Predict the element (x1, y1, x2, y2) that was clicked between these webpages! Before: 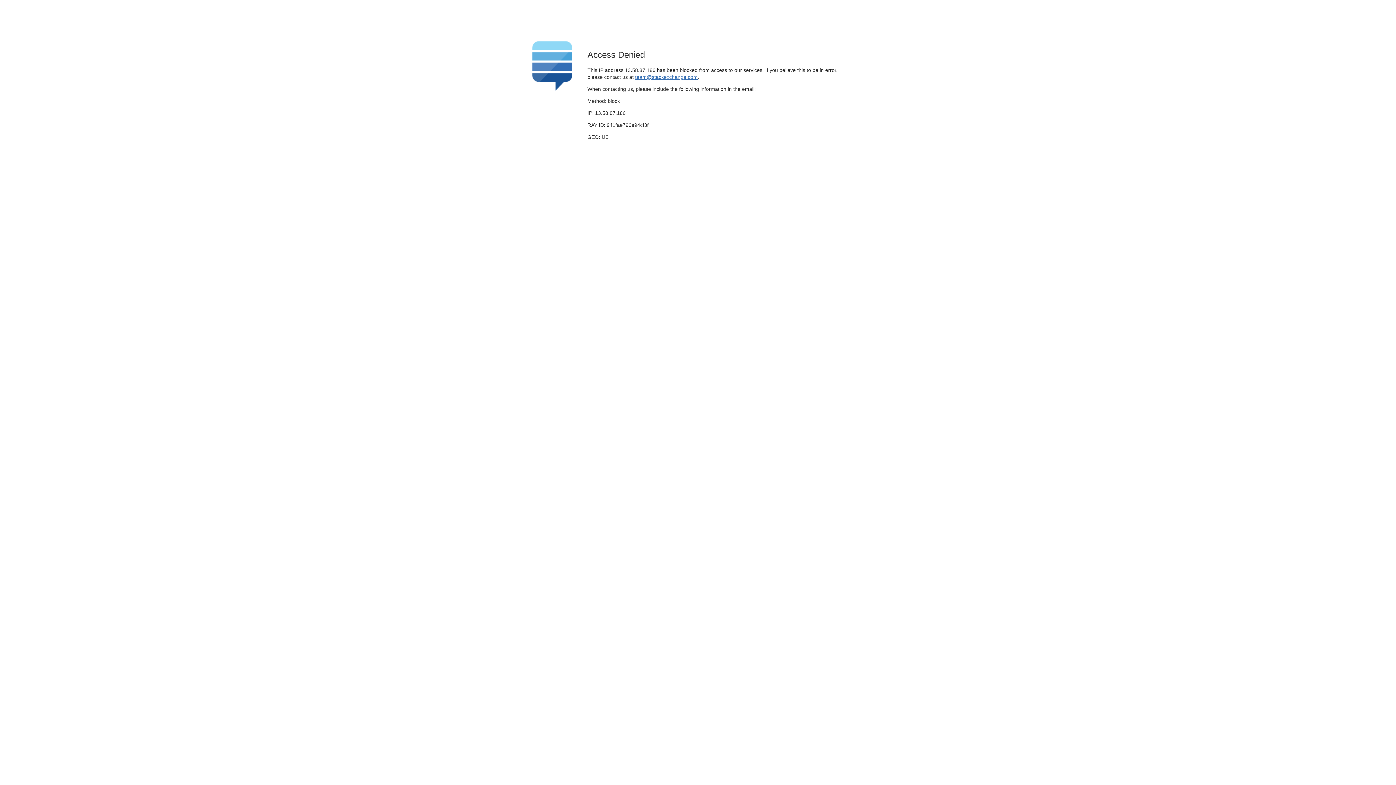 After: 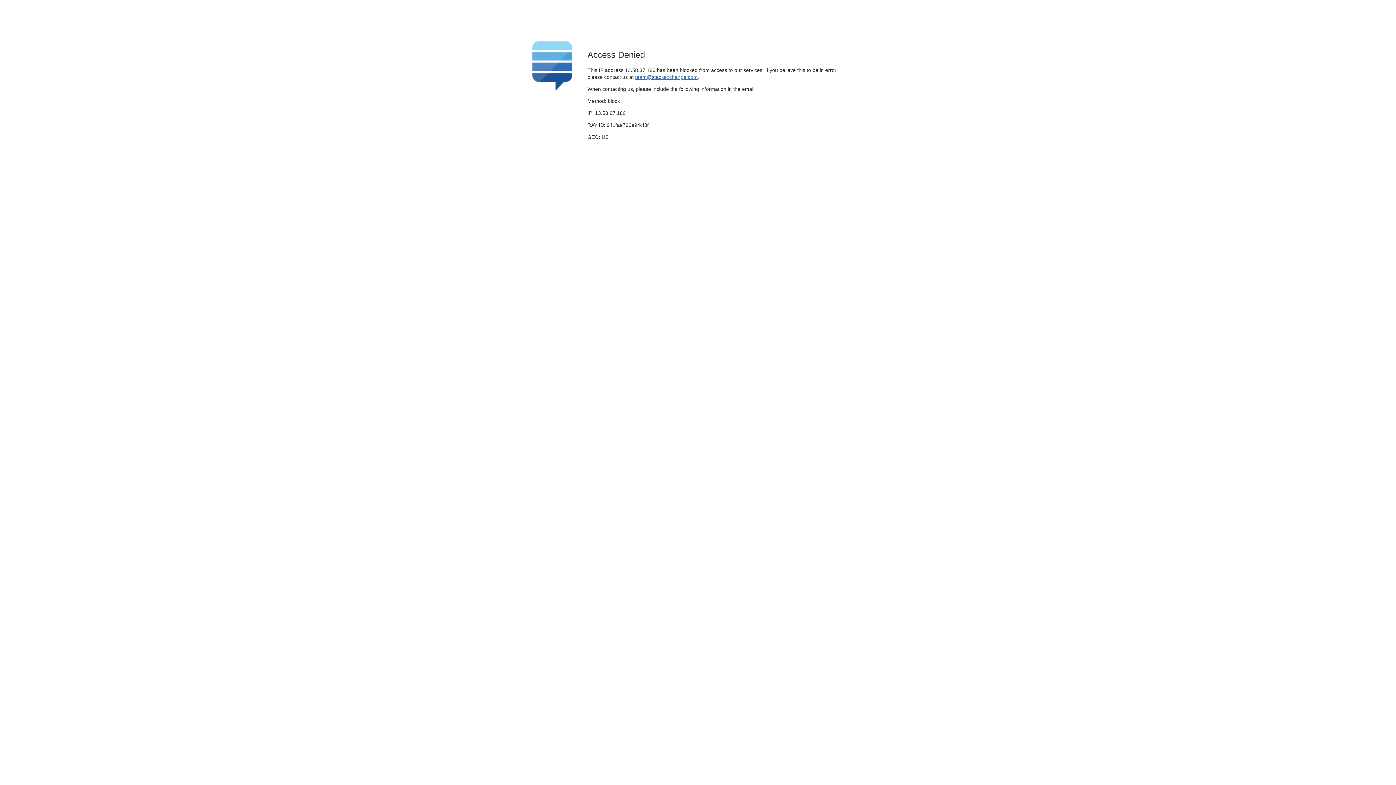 Action: bbox: (635, 74, 697, 79) label: team@stackexchange.com